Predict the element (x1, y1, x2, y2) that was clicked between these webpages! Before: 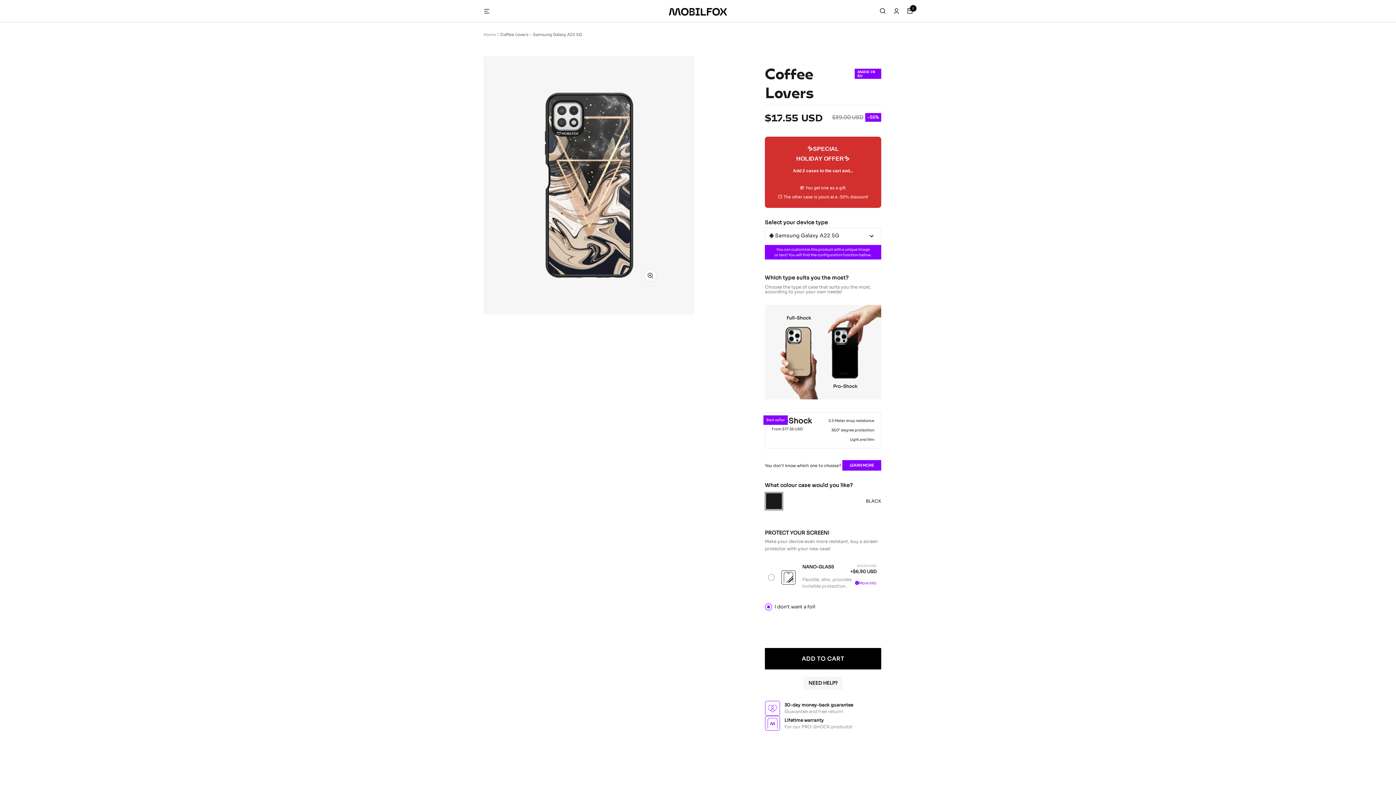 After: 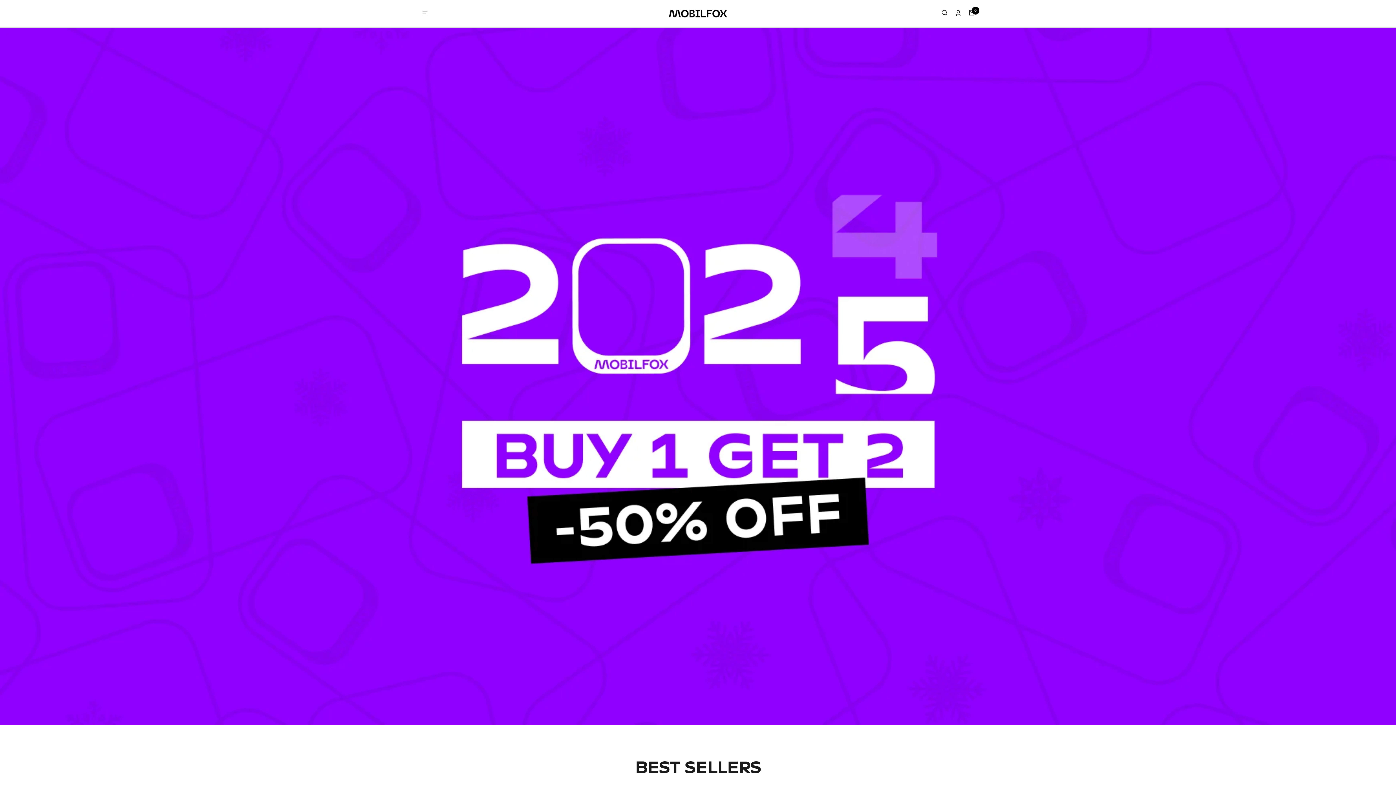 Action: label: Home bbox: (483, 31, 496, 36)